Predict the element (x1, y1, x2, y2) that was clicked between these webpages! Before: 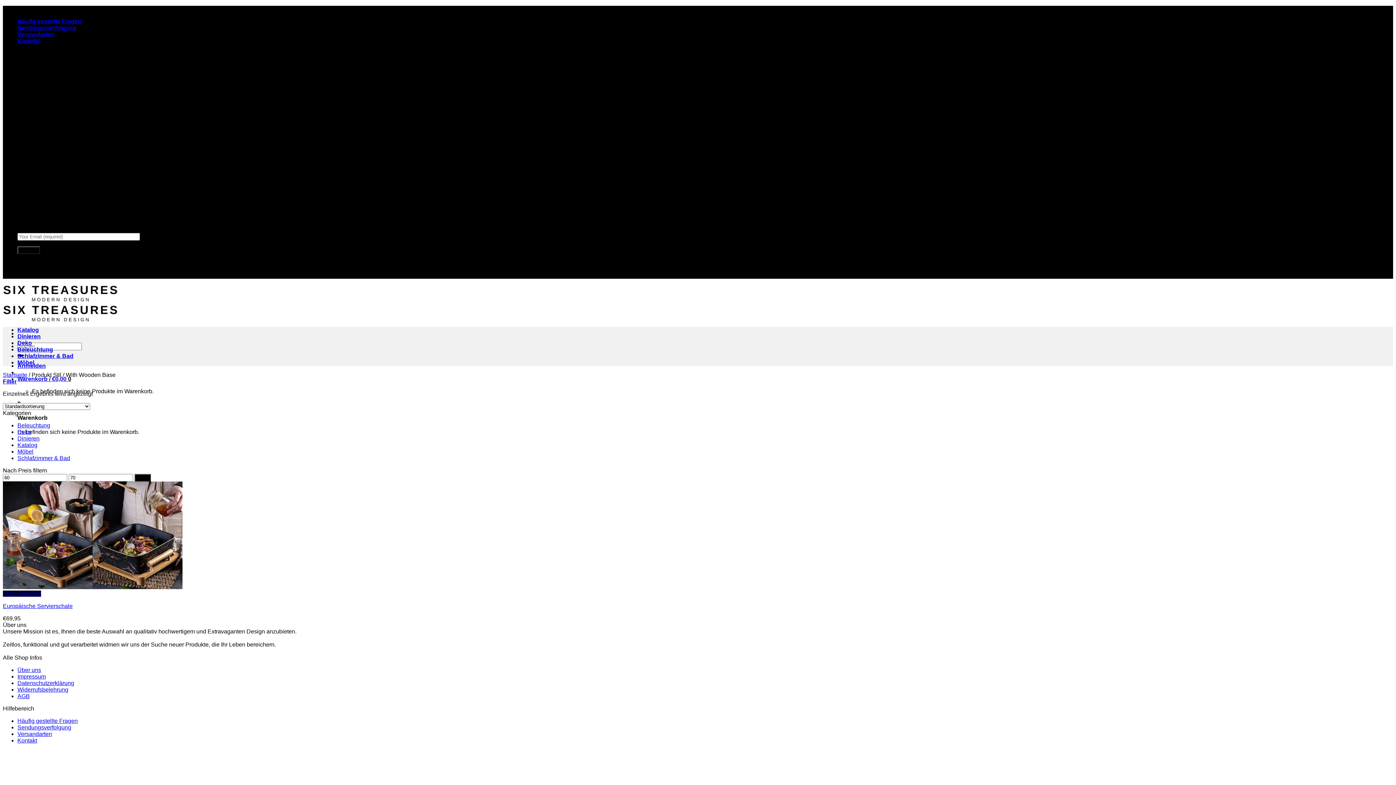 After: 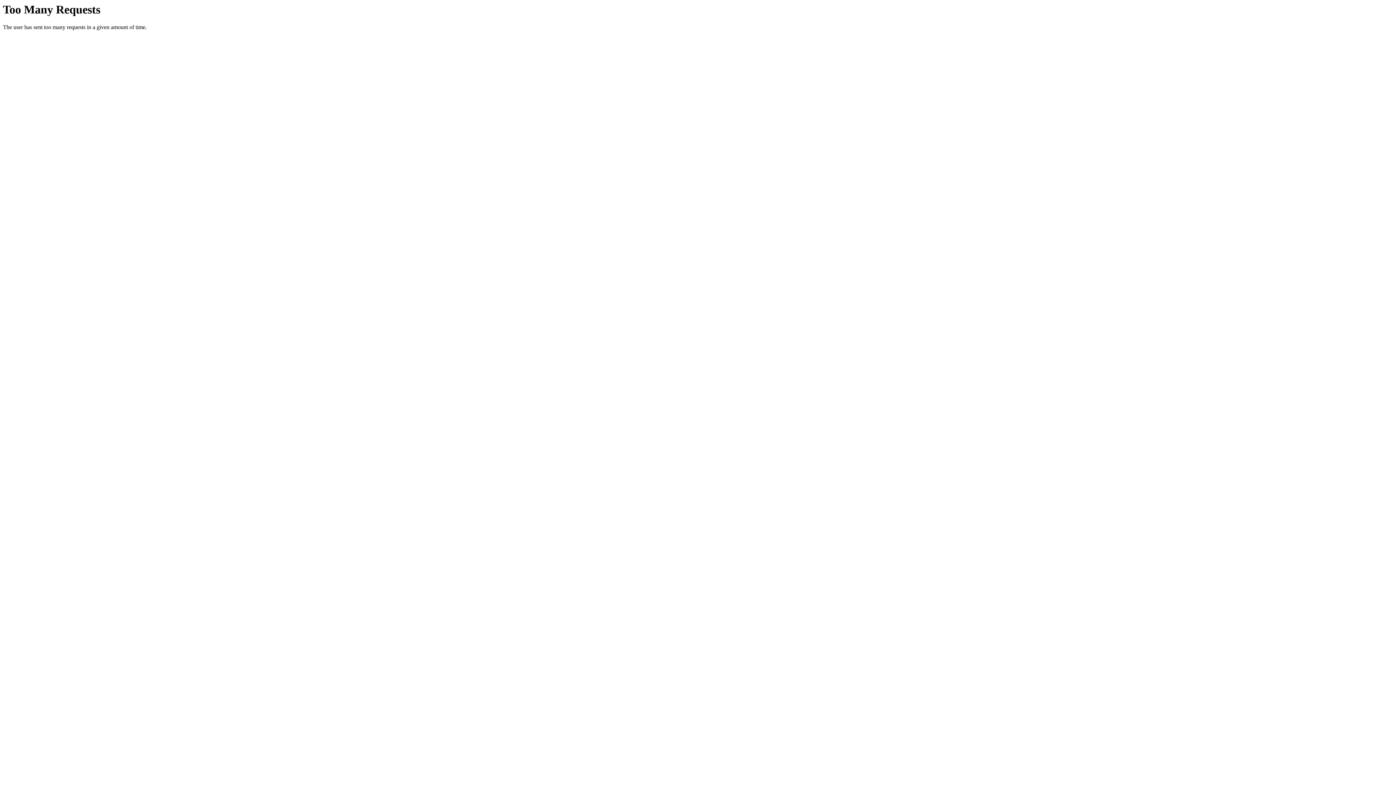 Action: bbox: (2, 603, 72, 609) label: Europäische Servierschale